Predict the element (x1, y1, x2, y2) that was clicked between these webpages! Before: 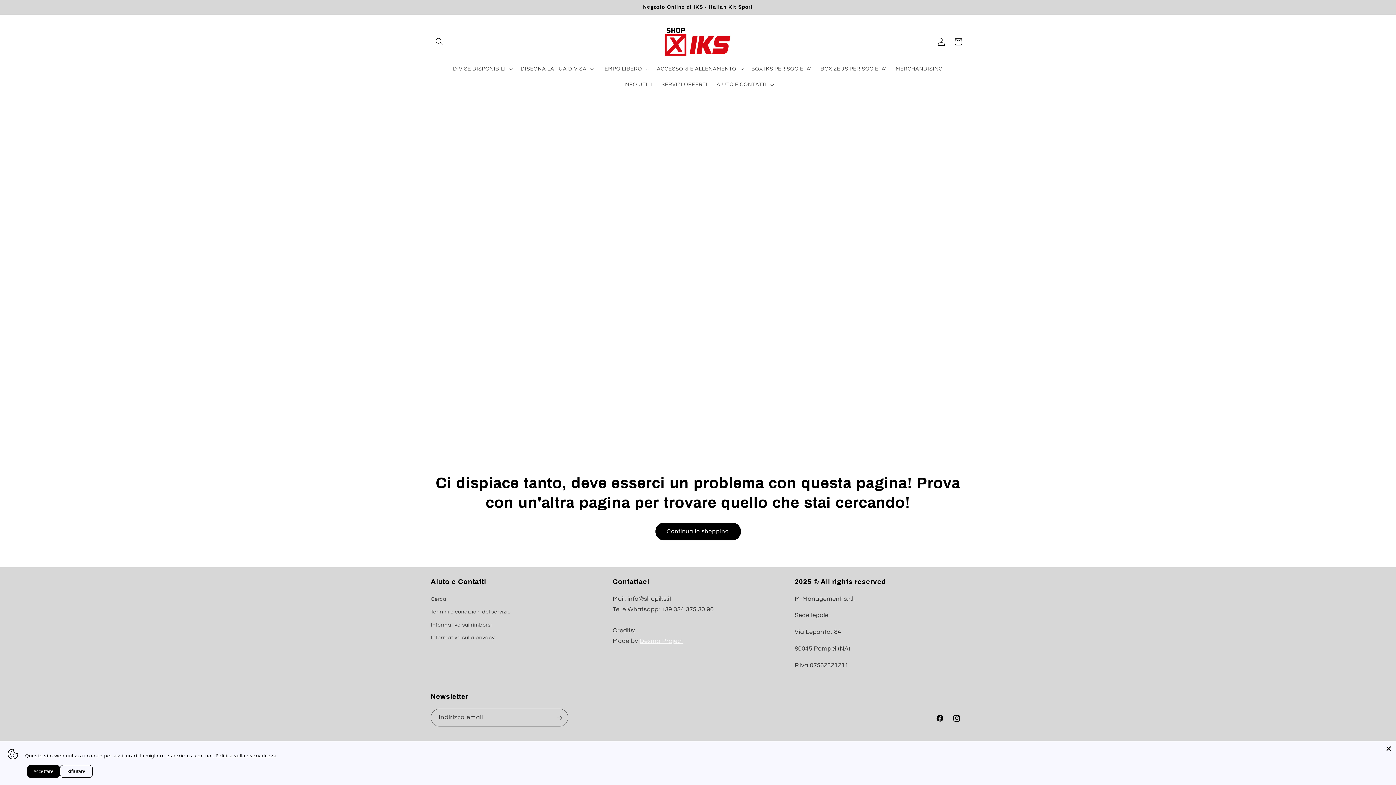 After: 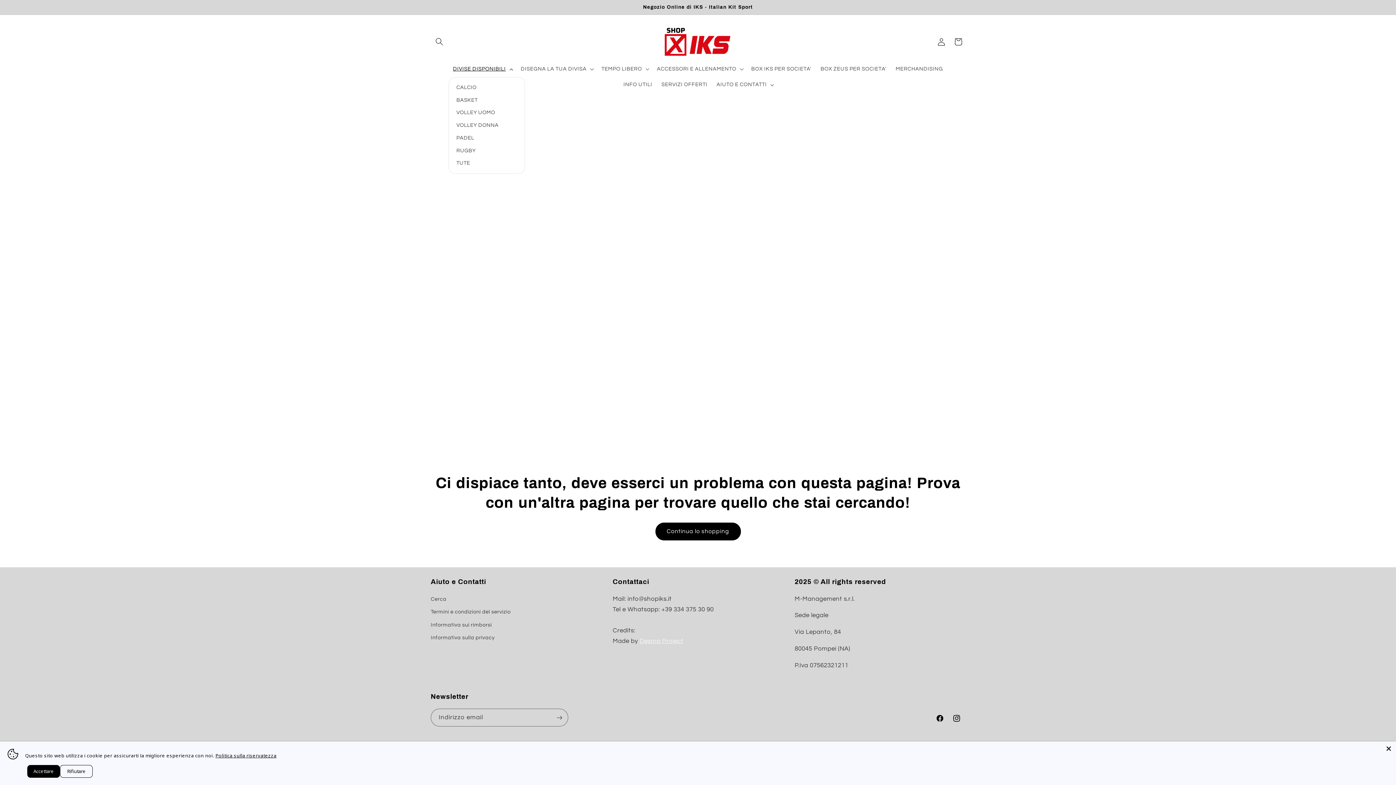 Action: bbox: (448, 61, 516, 77) label: DIVISE DISPONIBILI